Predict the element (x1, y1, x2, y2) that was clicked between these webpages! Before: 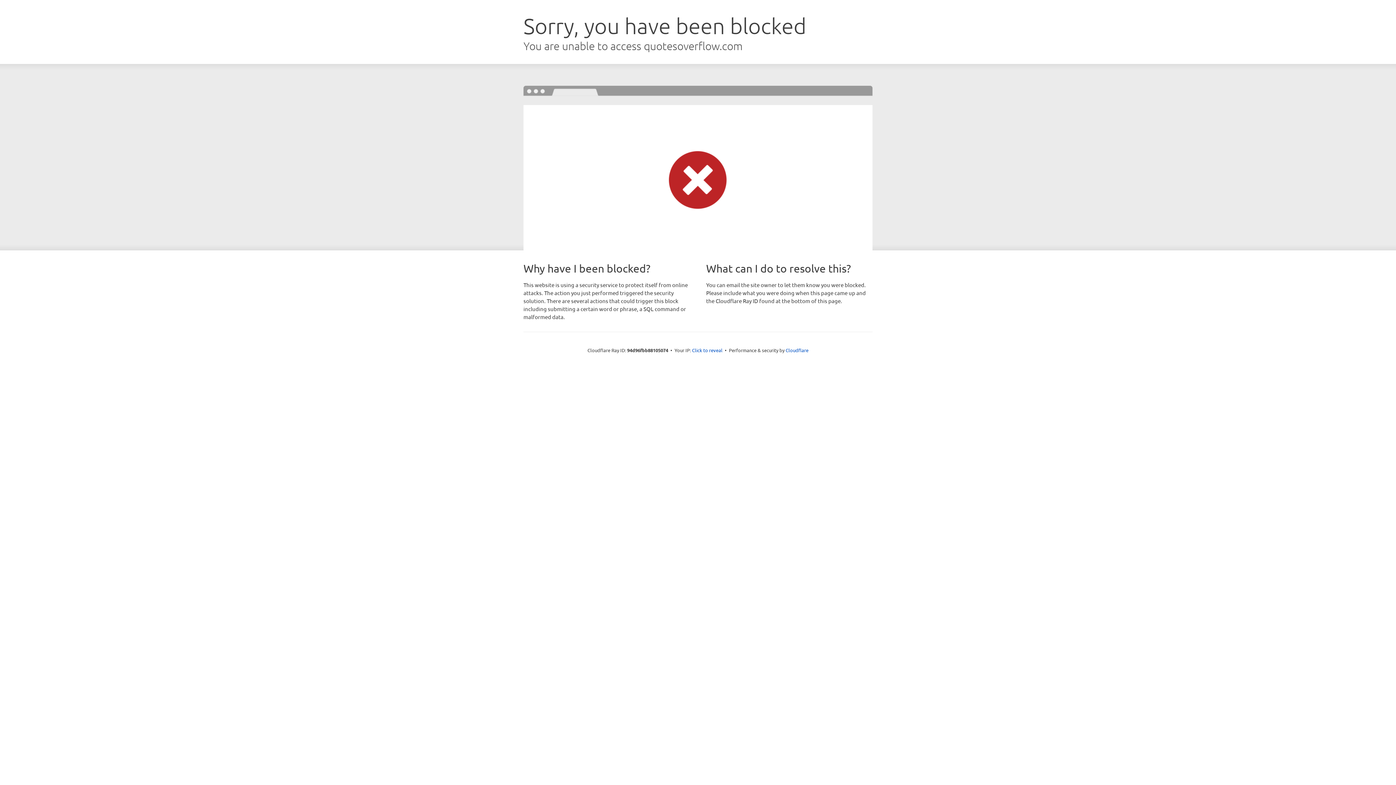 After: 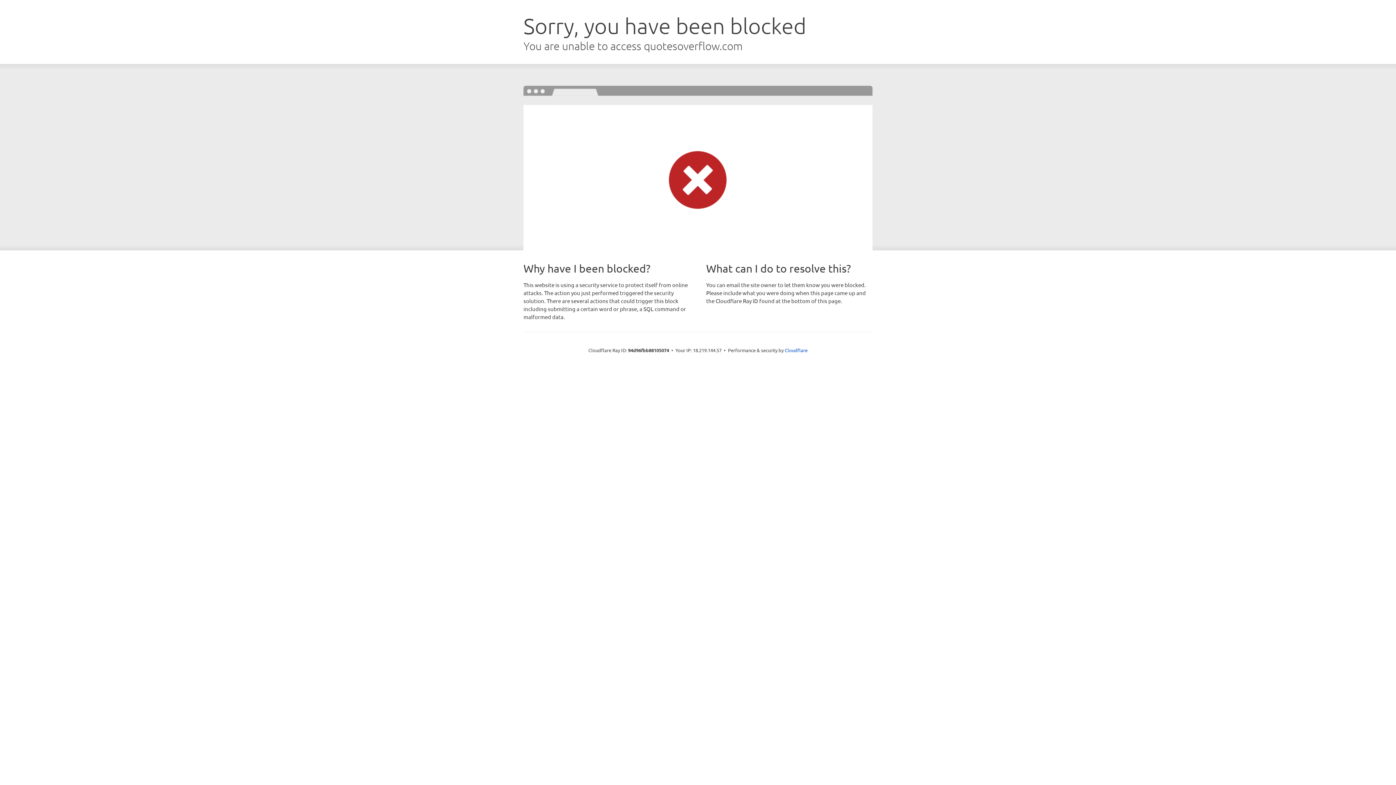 Action: bbox: (692, 346, 722, 353) label: Click to reveal